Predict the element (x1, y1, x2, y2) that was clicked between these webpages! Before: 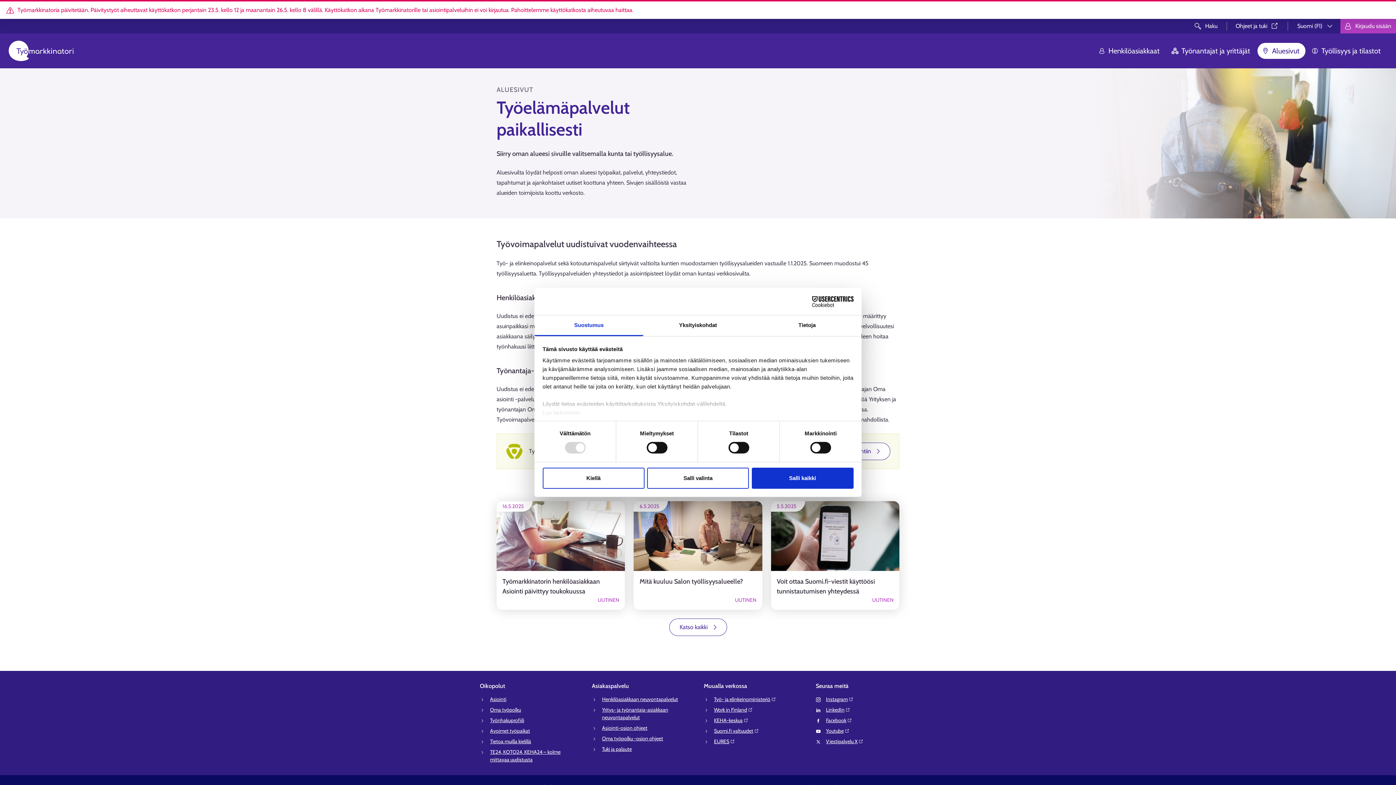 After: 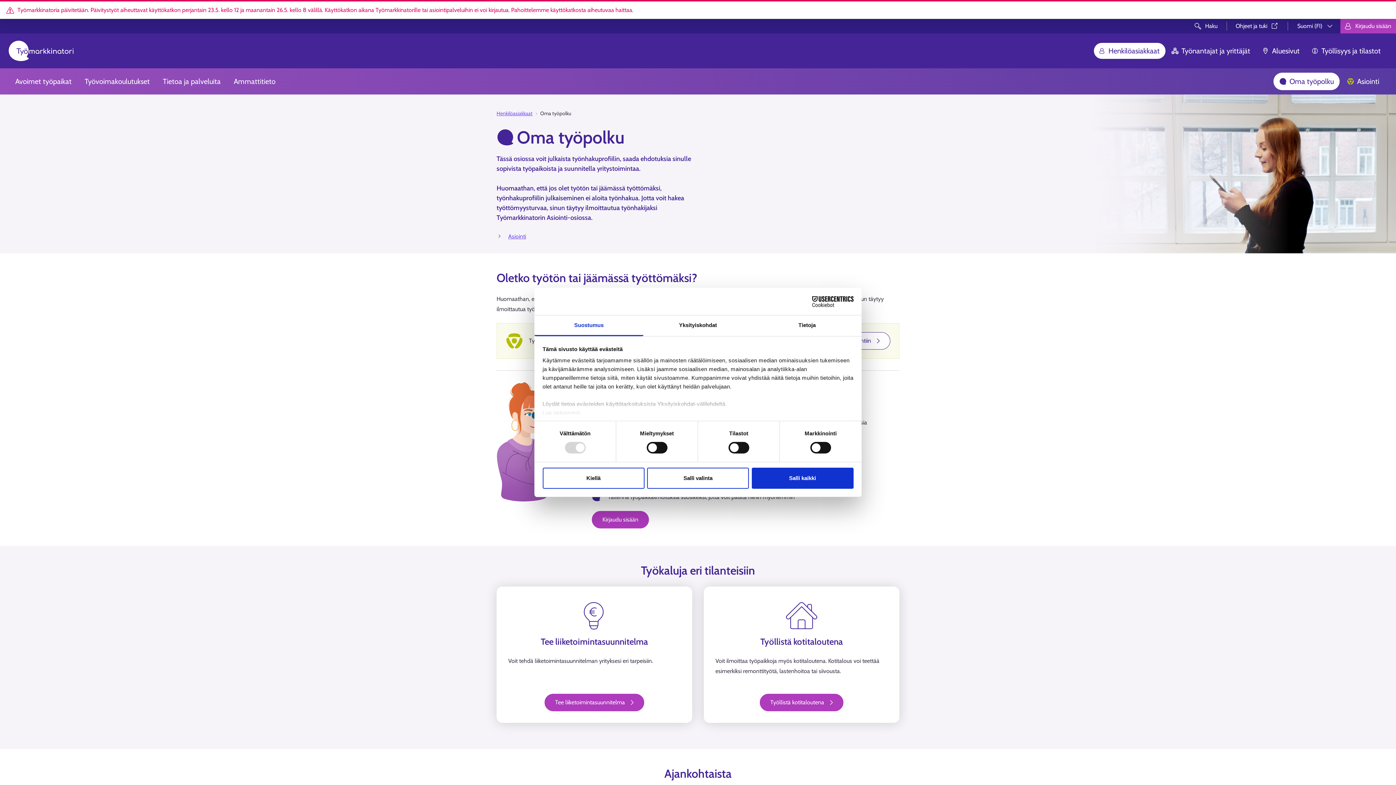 Action: bbox: (490, 706, 521, 713) label: Oma työpolku